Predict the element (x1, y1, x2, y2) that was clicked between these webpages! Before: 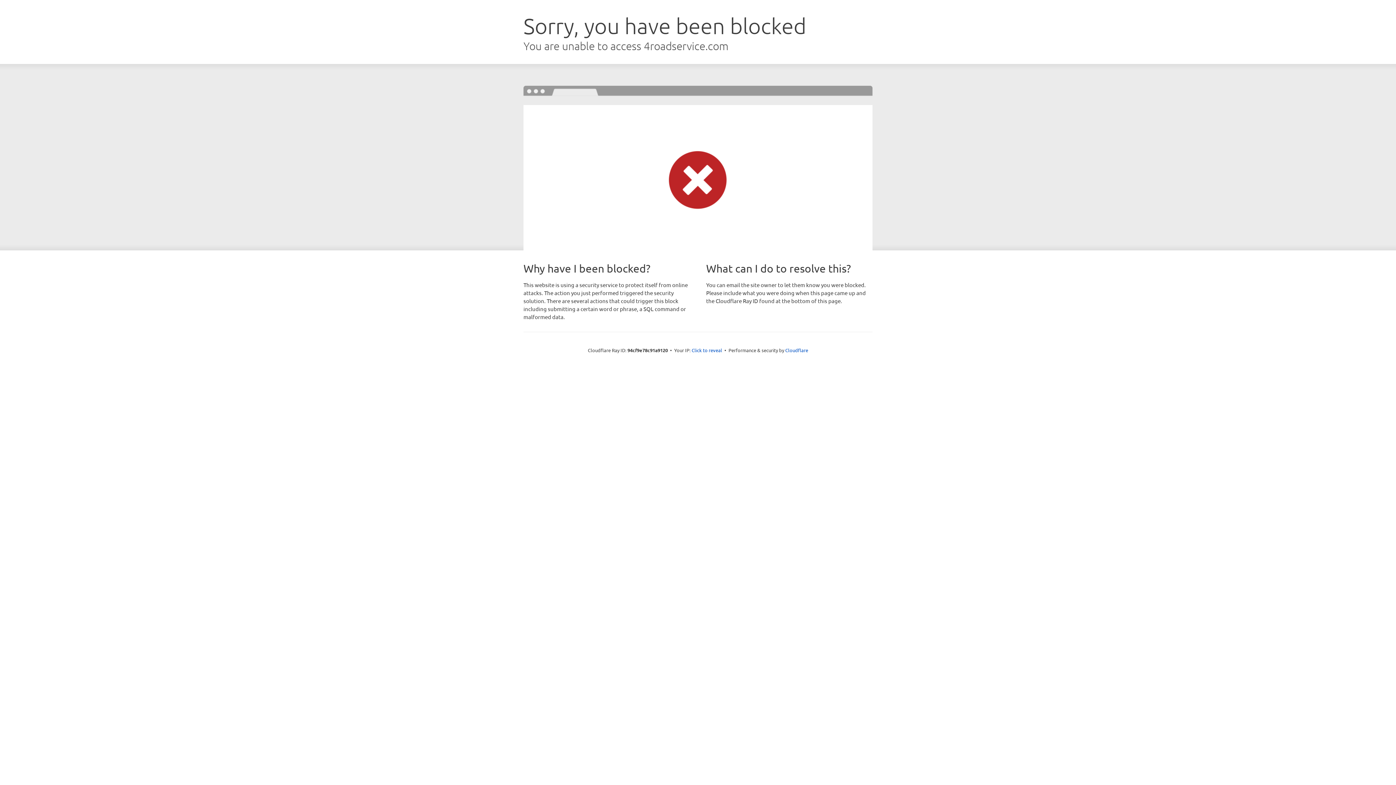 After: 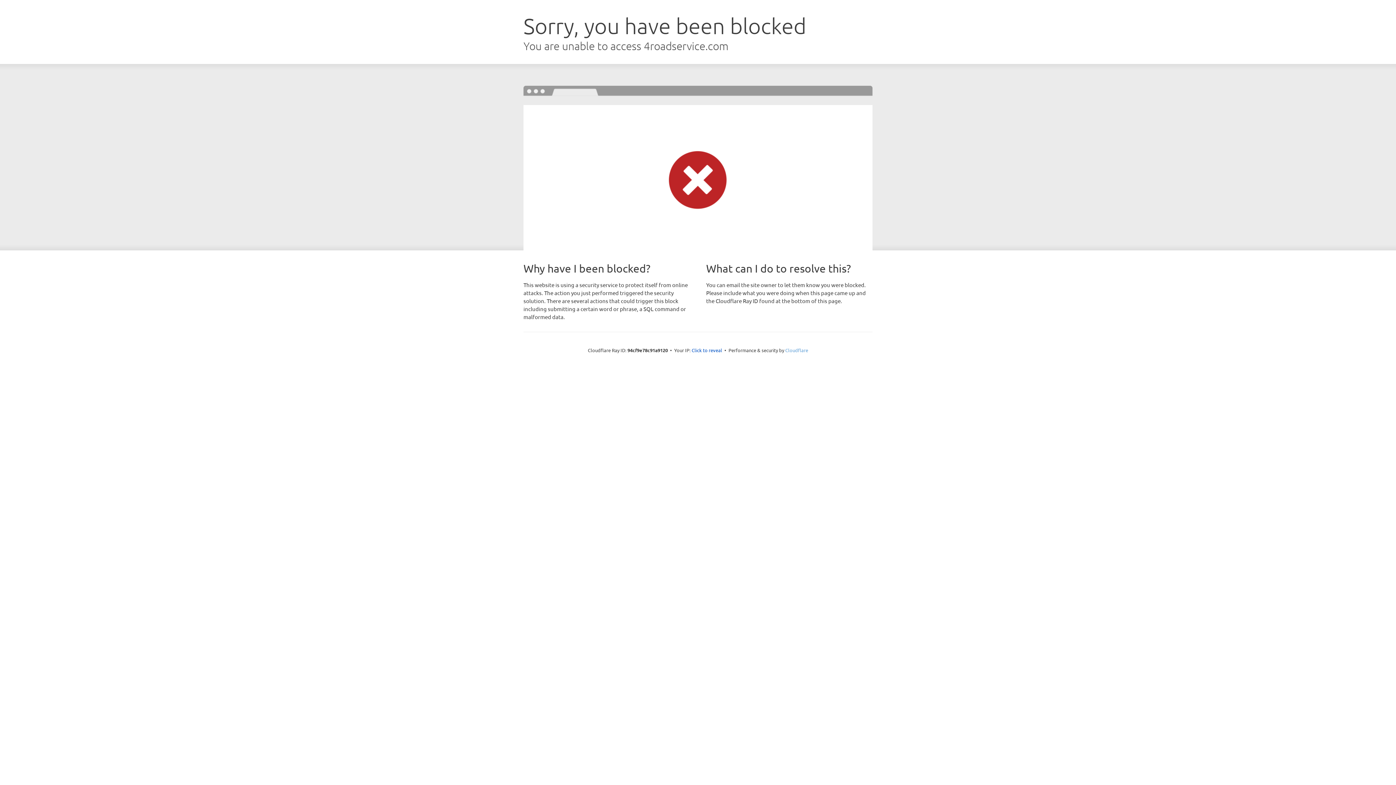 Action: bbox: (785, 347, 808, 353) label: Cloudflare